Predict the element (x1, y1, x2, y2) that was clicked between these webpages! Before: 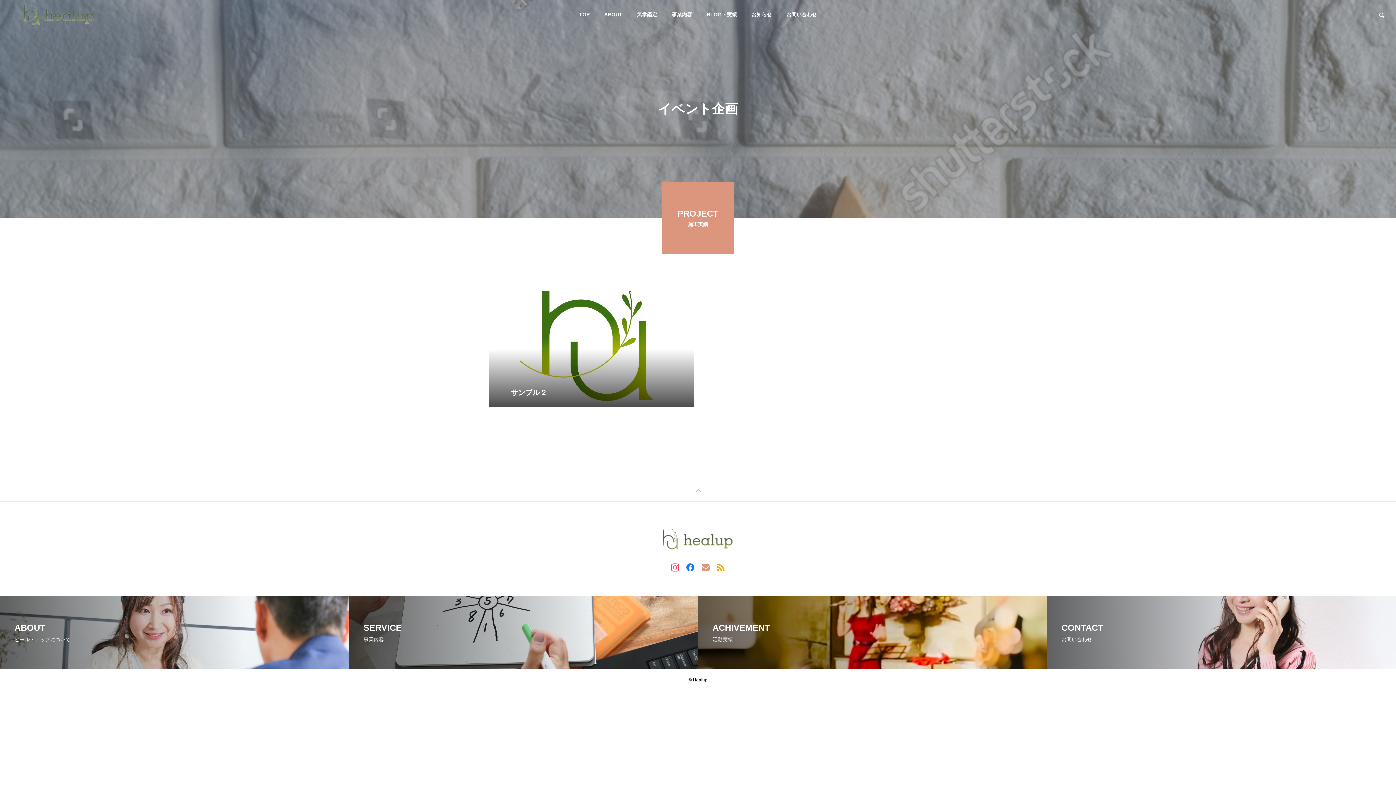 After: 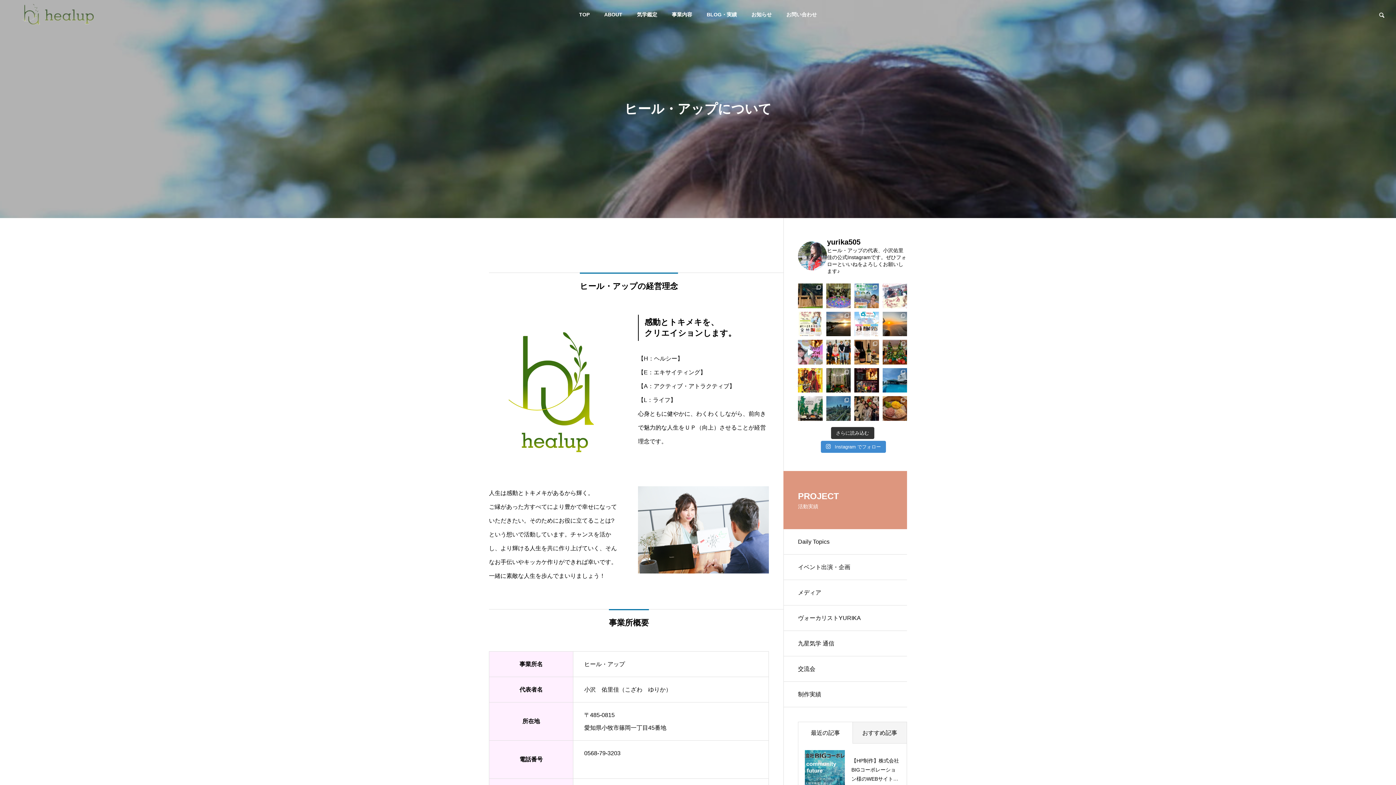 Action: label: ABOUT bbox: (597, 0, 629, 29)